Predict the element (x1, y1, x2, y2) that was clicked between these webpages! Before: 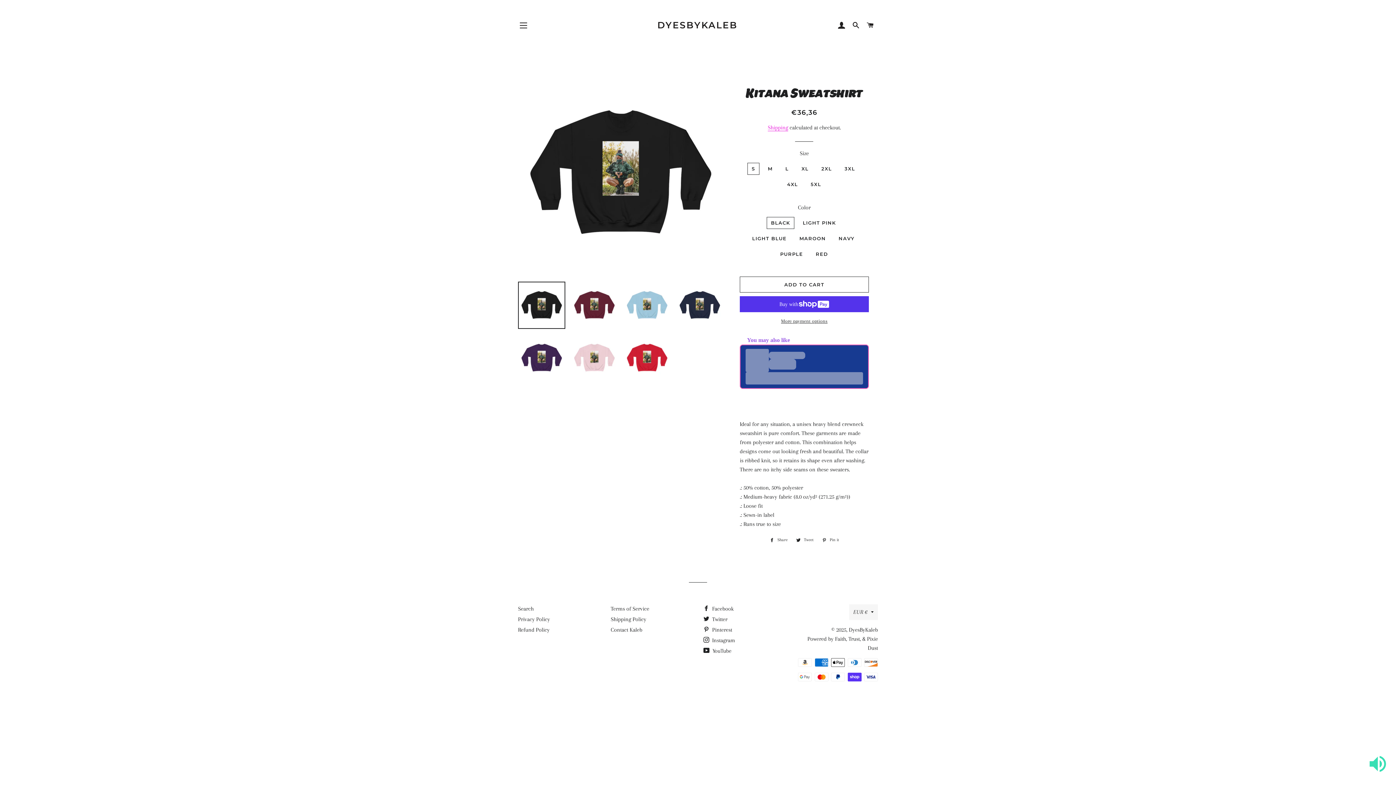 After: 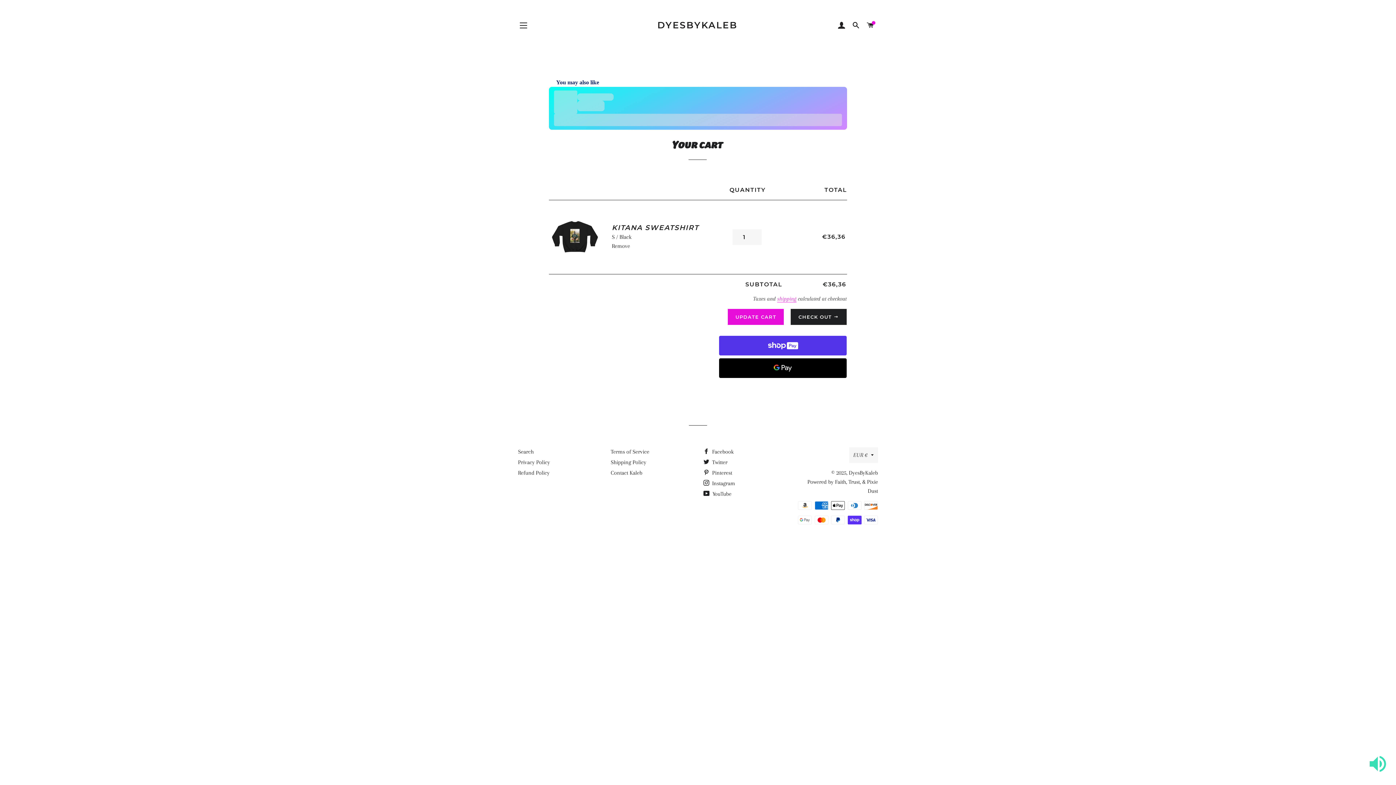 Action: label: ADD TO CART bbox: (739, 276, 869, 292)